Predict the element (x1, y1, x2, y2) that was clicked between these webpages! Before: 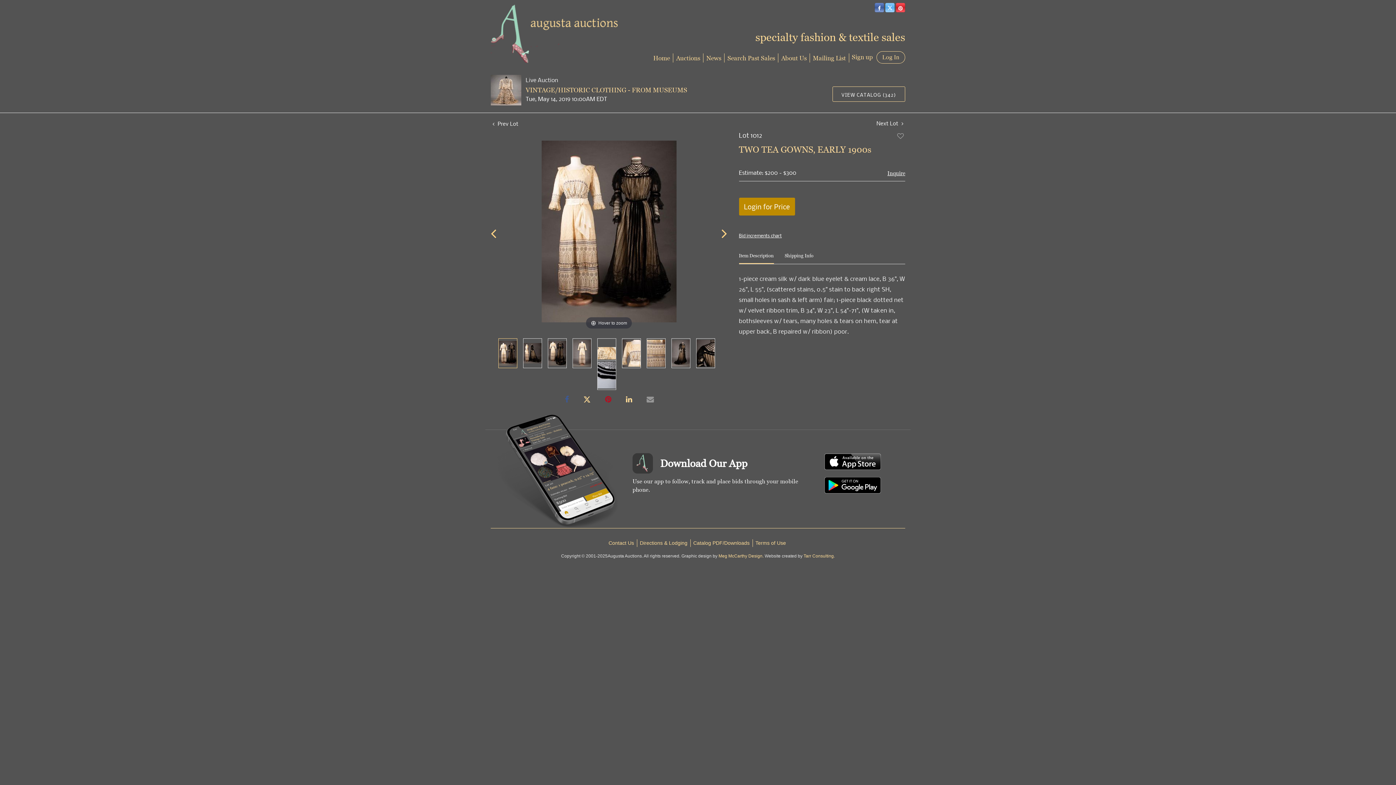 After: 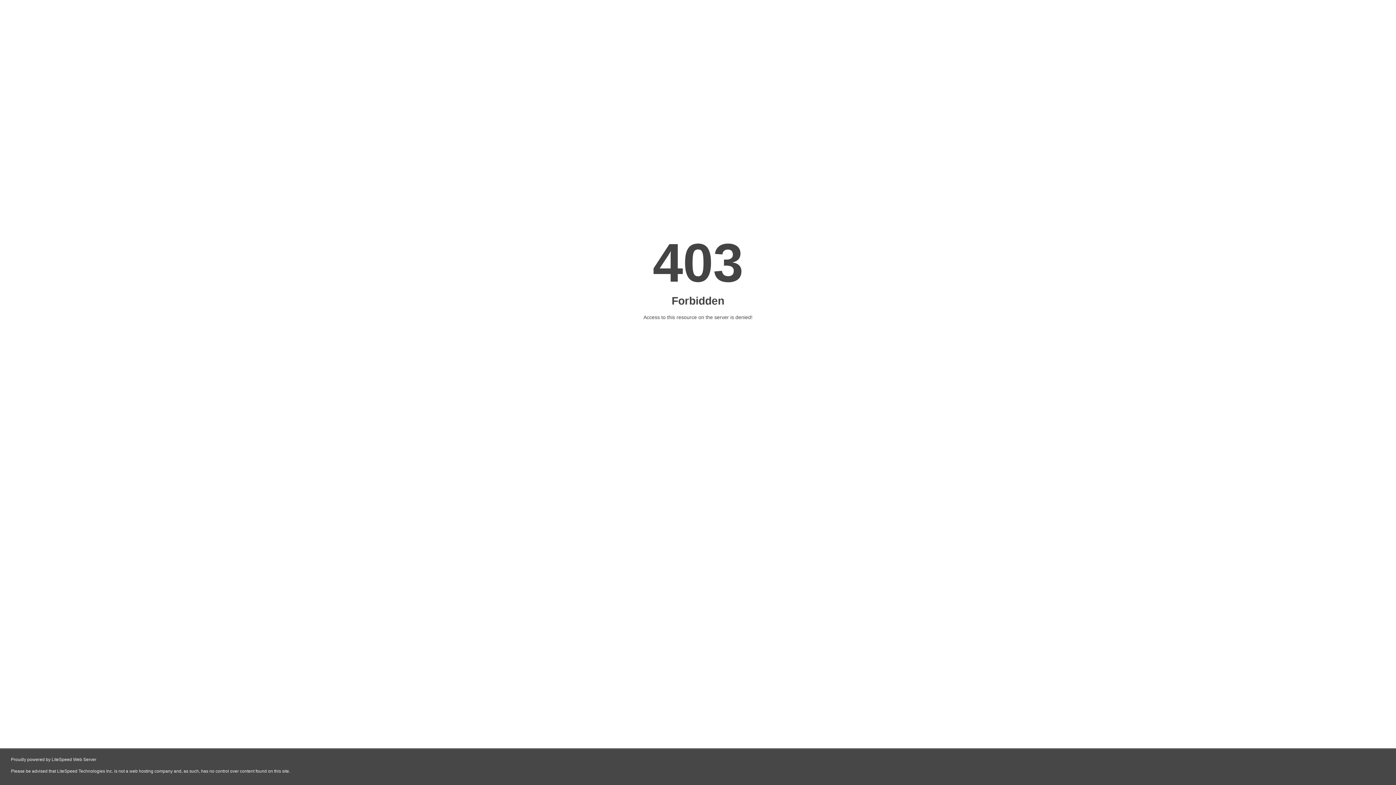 Action: label: Directions & Lodging bbox: (638, 539, 690, 547)